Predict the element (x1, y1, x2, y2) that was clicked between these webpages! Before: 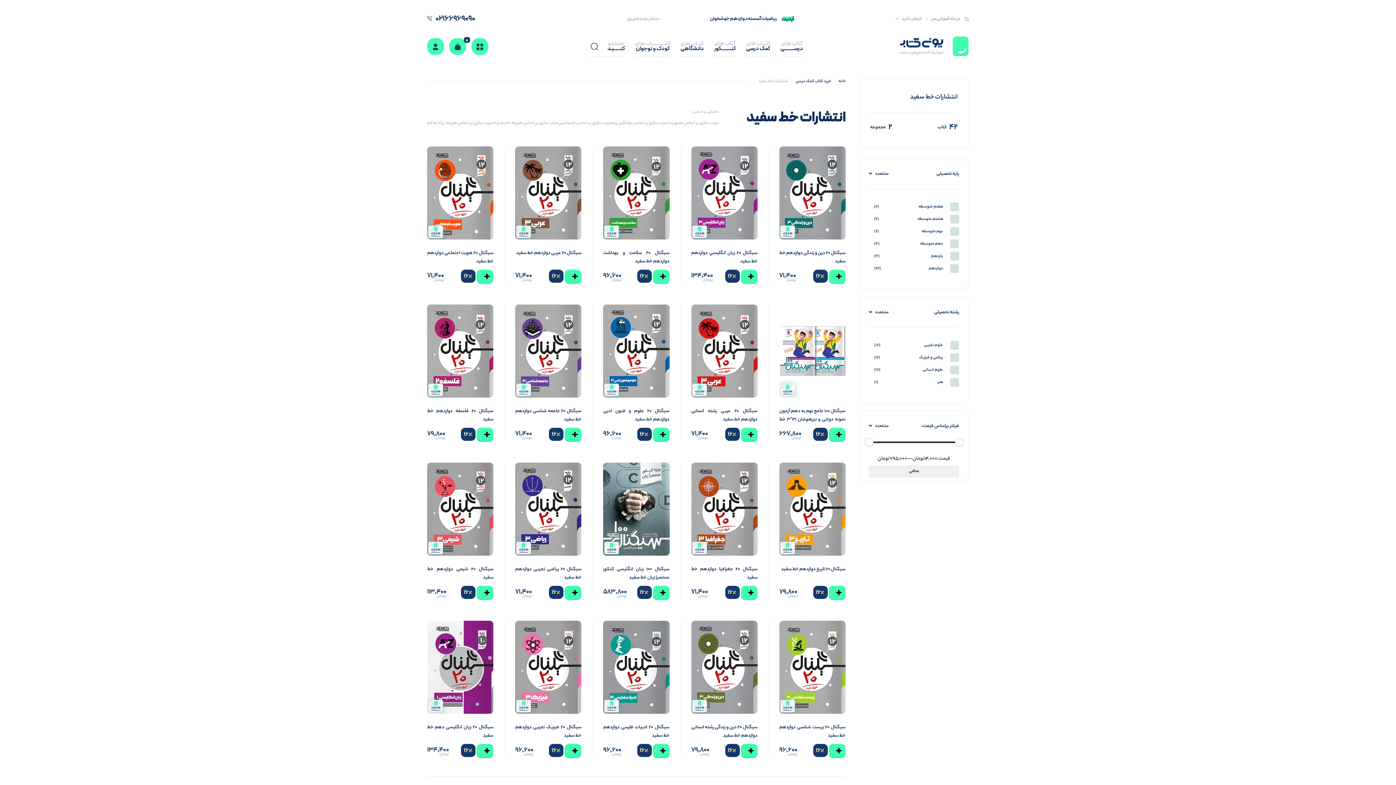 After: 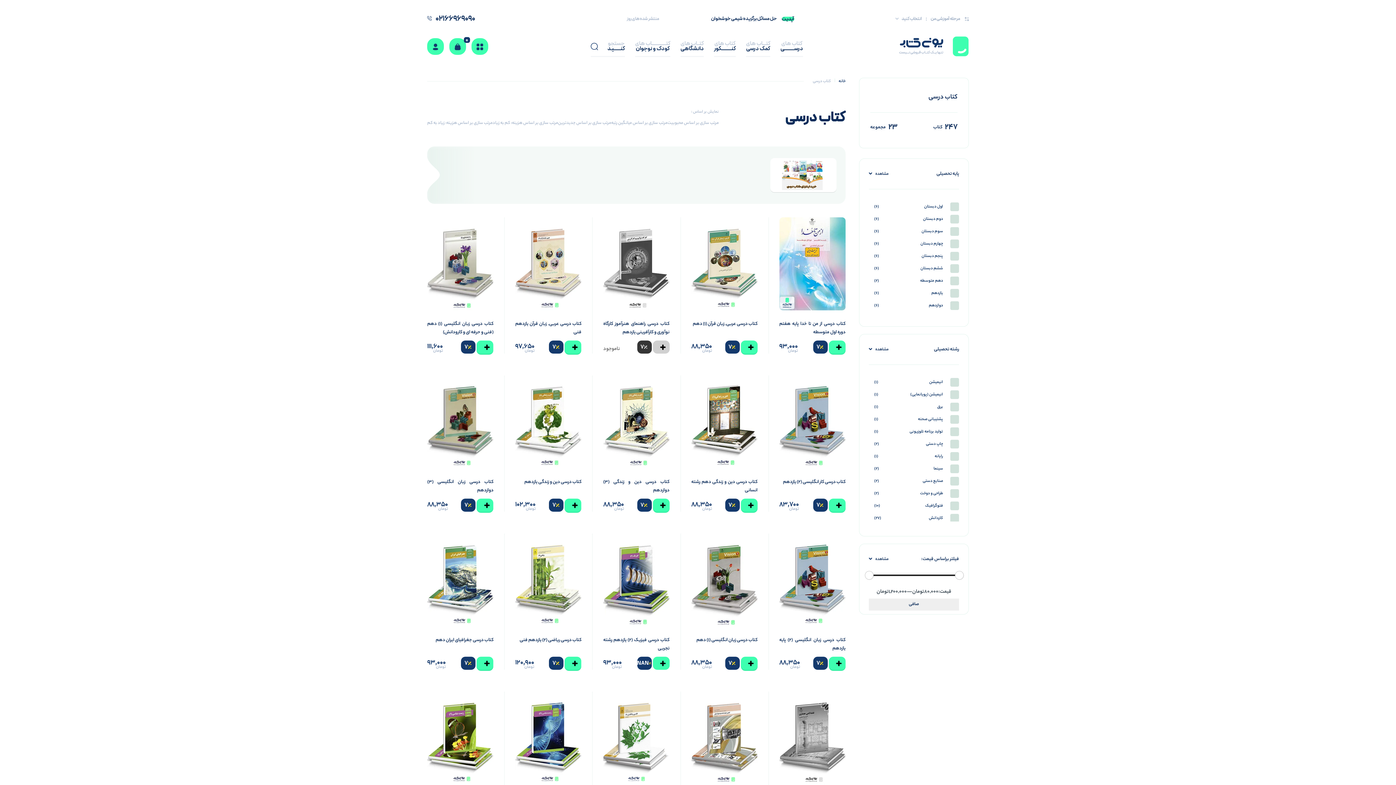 Action: label: کتاب های
درســـــــــی bbox: (780, 41, 803, 51)